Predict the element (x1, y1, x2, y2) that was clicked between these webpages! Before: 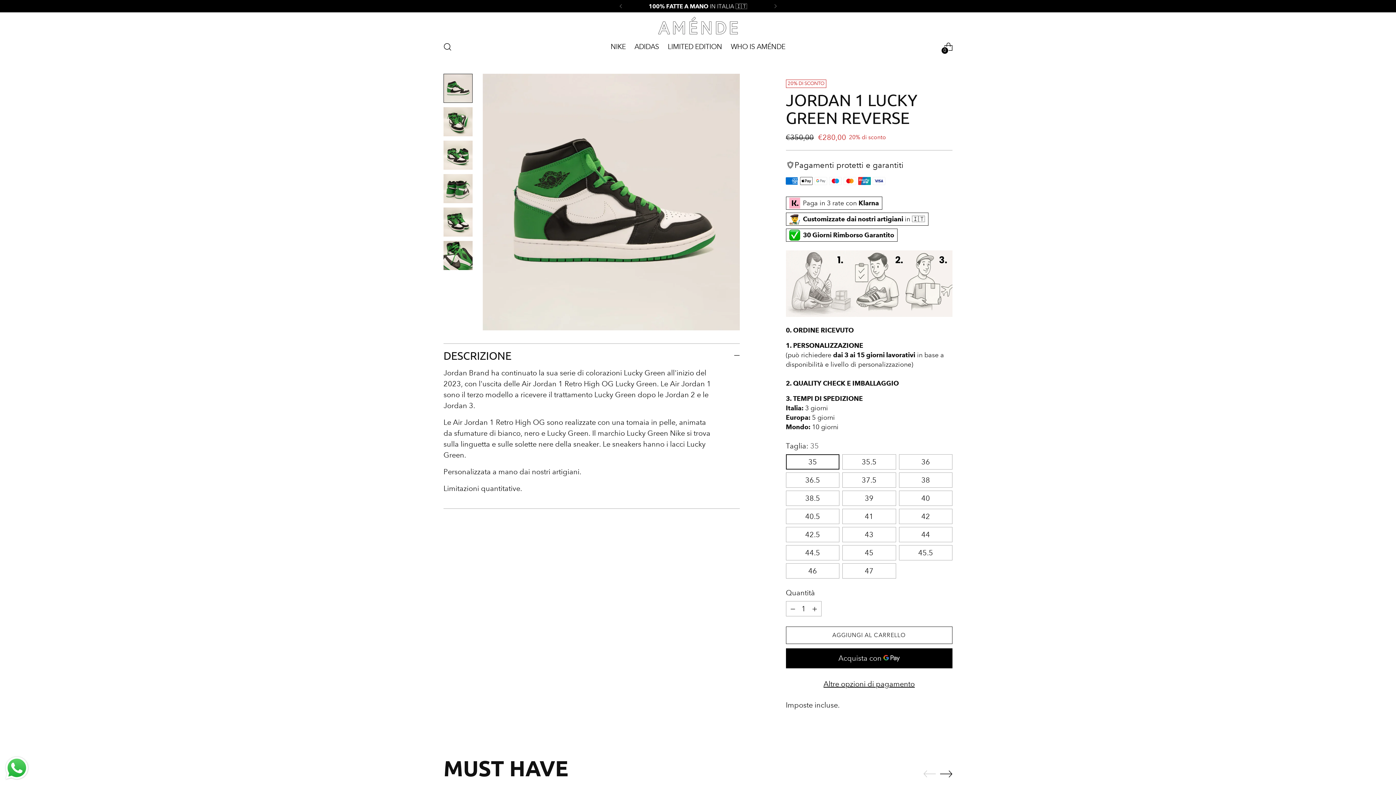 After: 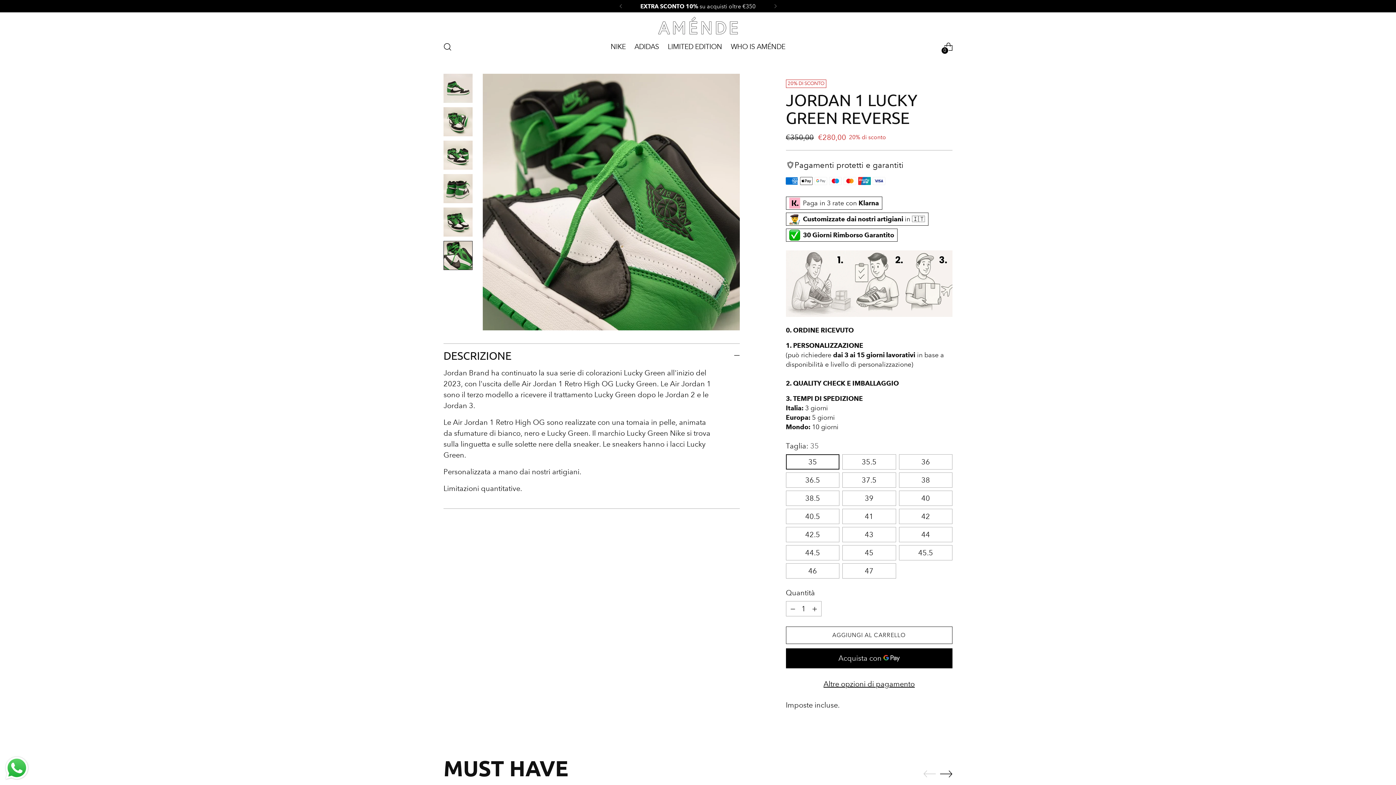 Action: bbox: (443, 240, 472, 270) label: Cambia foto per l'immagine 6